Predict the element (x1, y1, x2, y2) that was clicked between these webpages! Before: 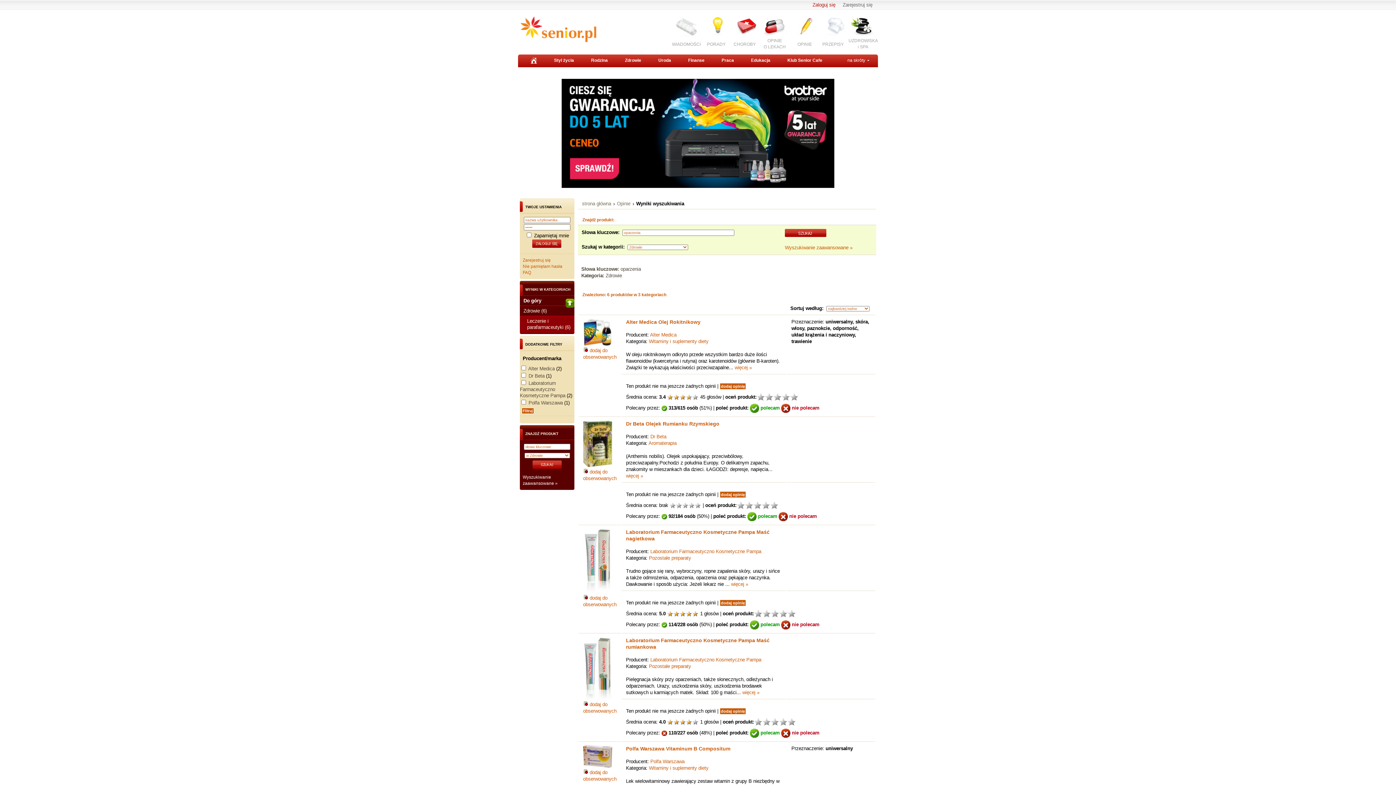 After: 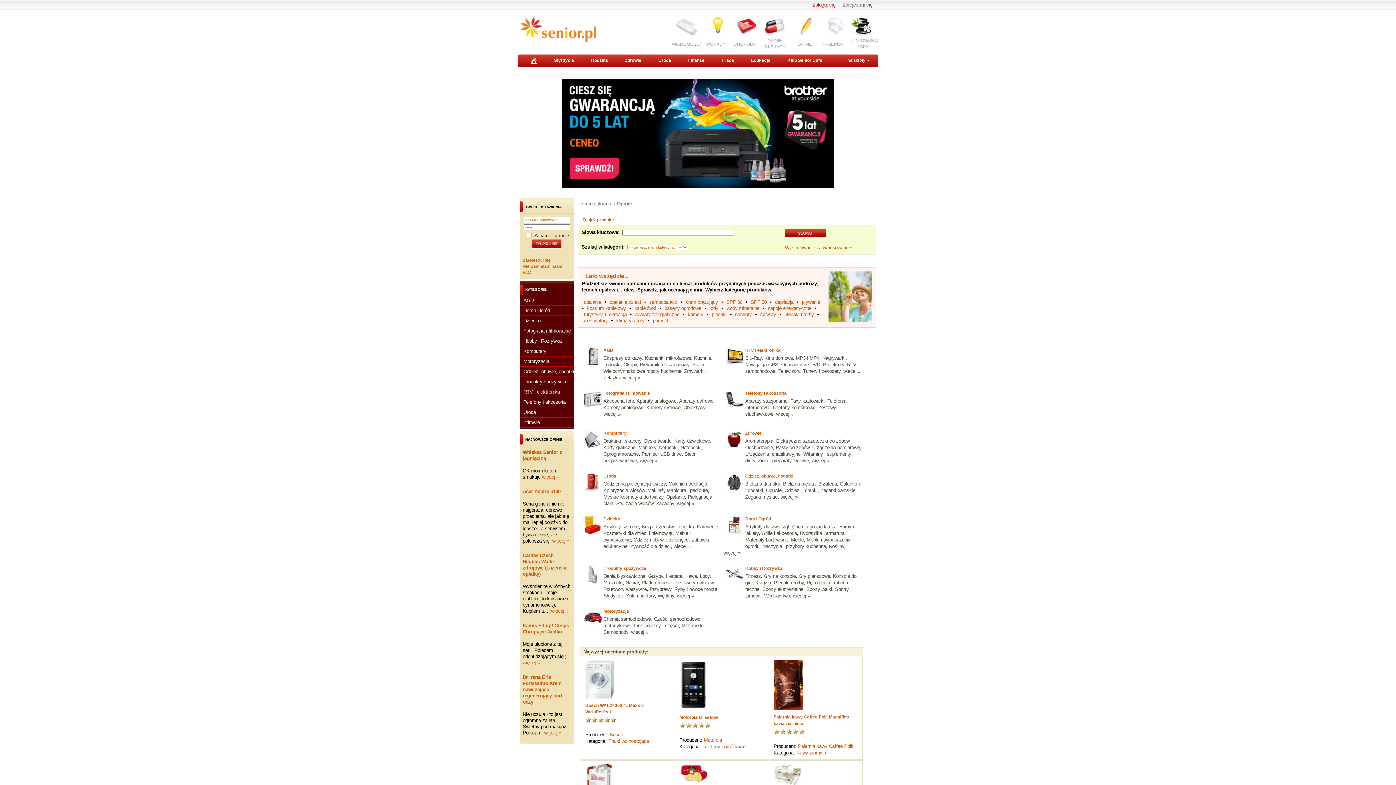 Action: label: OPINIE bbox: (791, 13, 818, 49)